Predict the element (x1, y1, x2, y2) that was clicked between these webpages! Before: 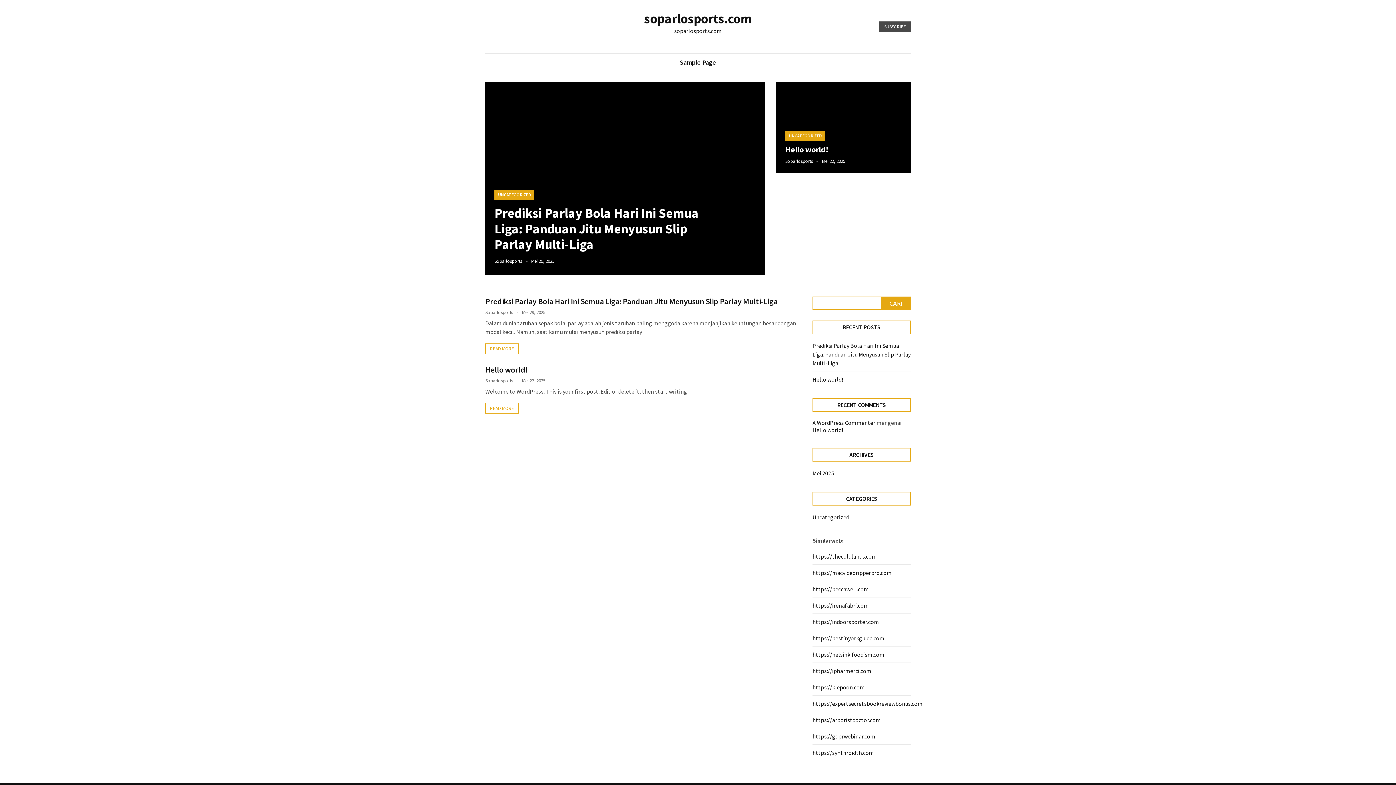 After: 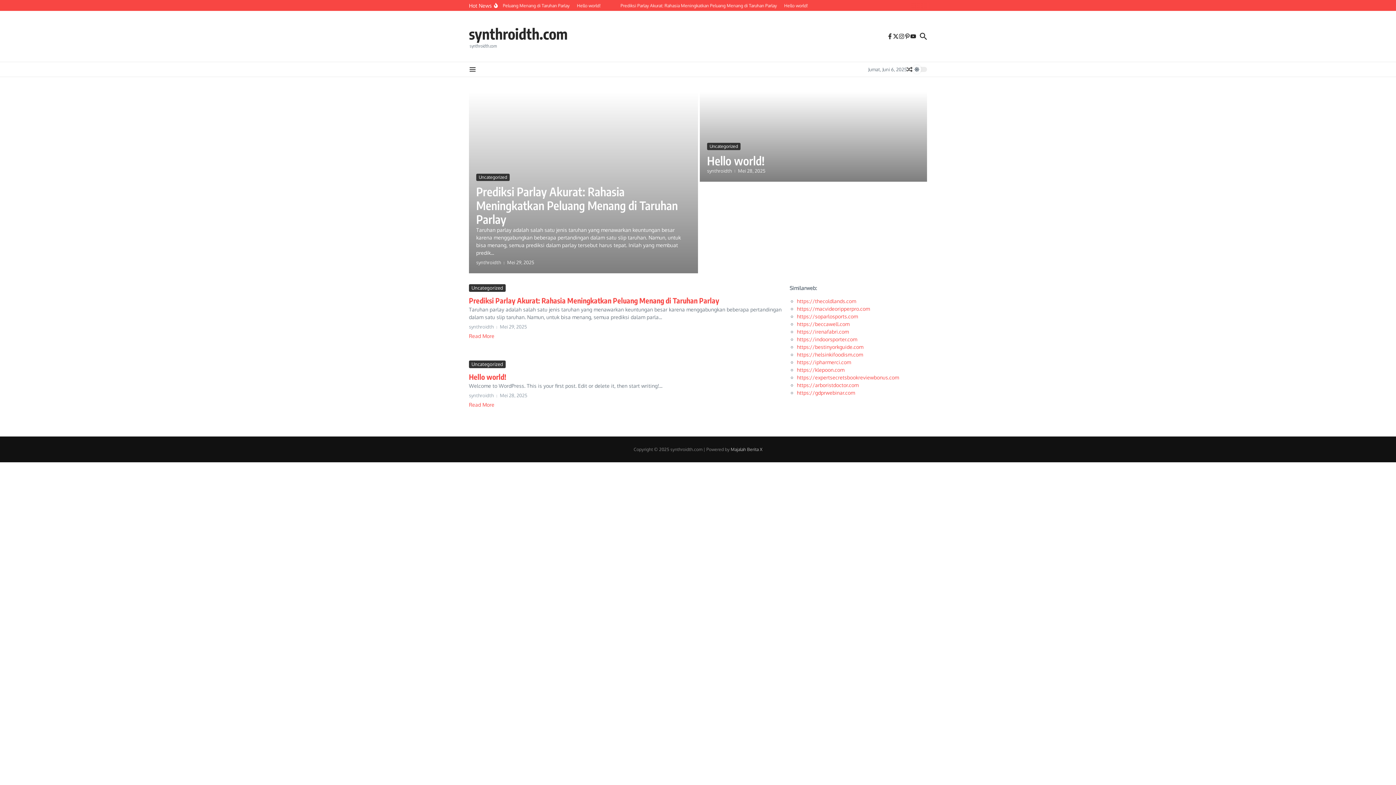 Action: bbox: (812, 749, 874, 756) label: https://synthroidth.com